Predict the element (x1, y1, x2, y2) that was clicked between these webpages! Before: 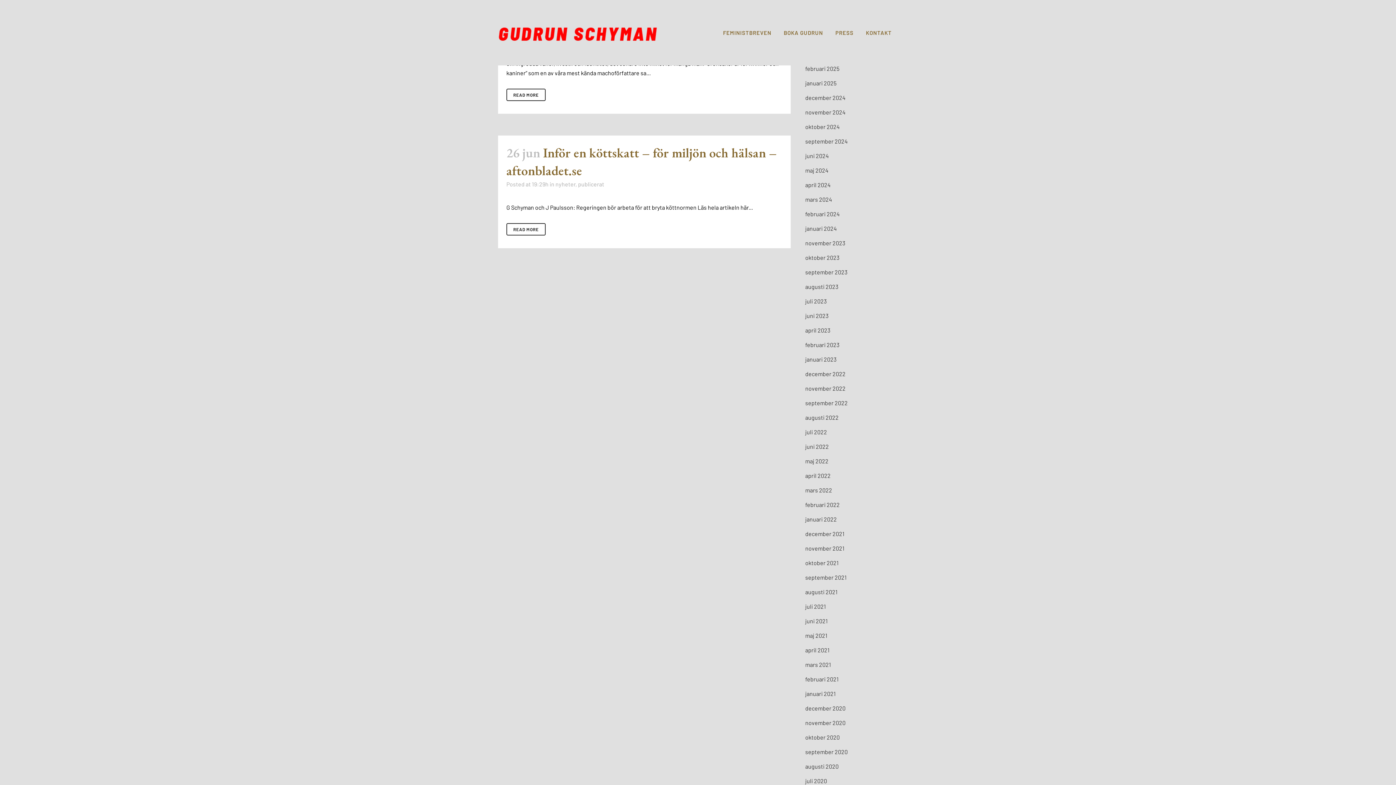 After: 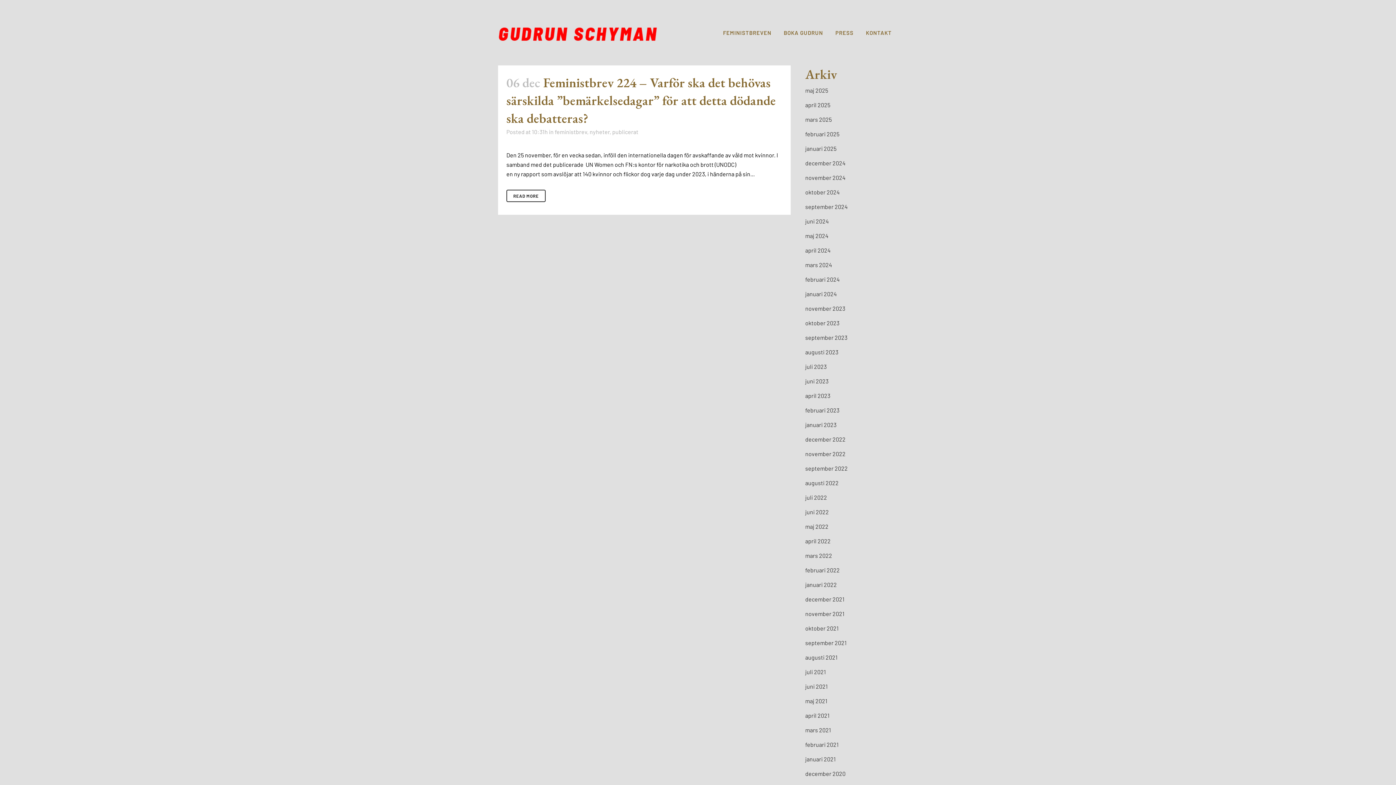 Action: bbox: (805, 94, 845, 101) label: december 2024